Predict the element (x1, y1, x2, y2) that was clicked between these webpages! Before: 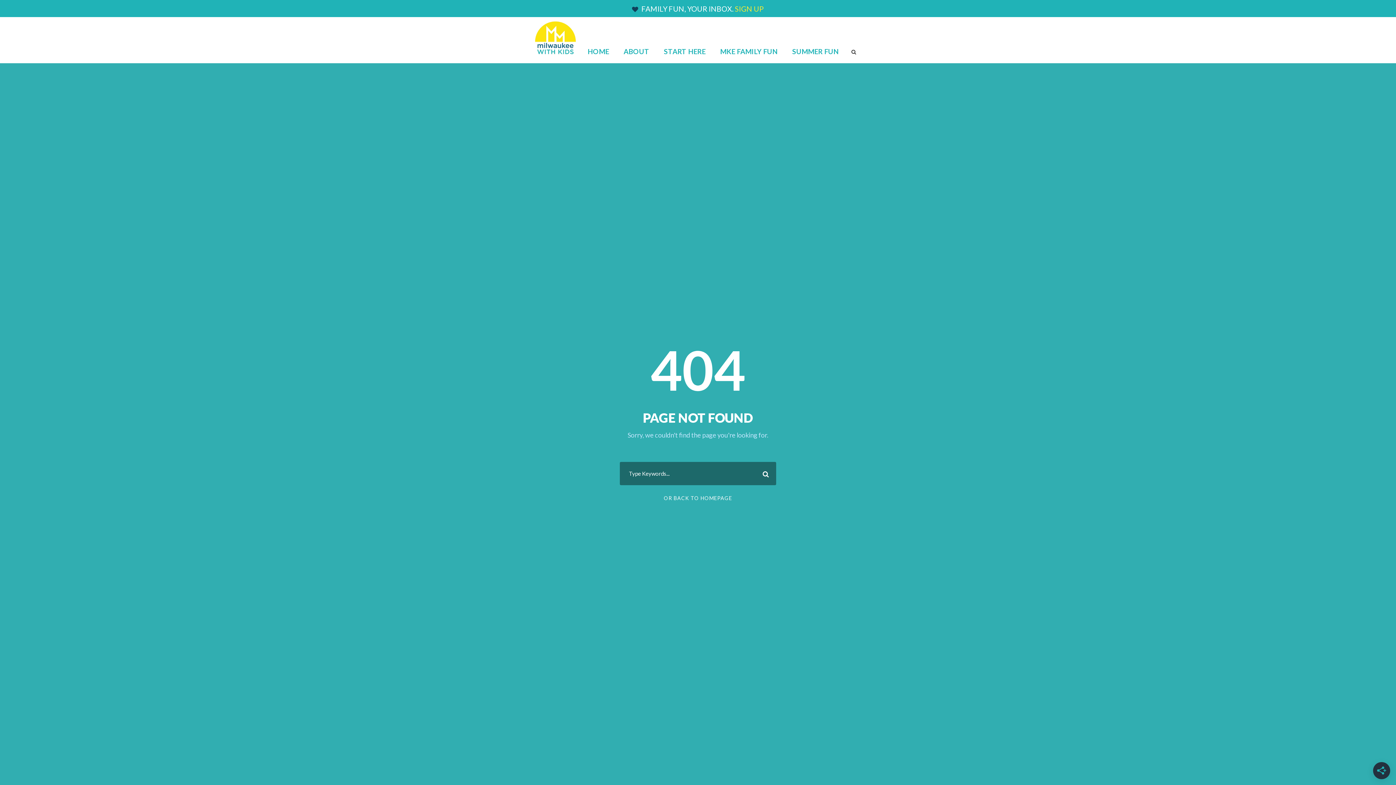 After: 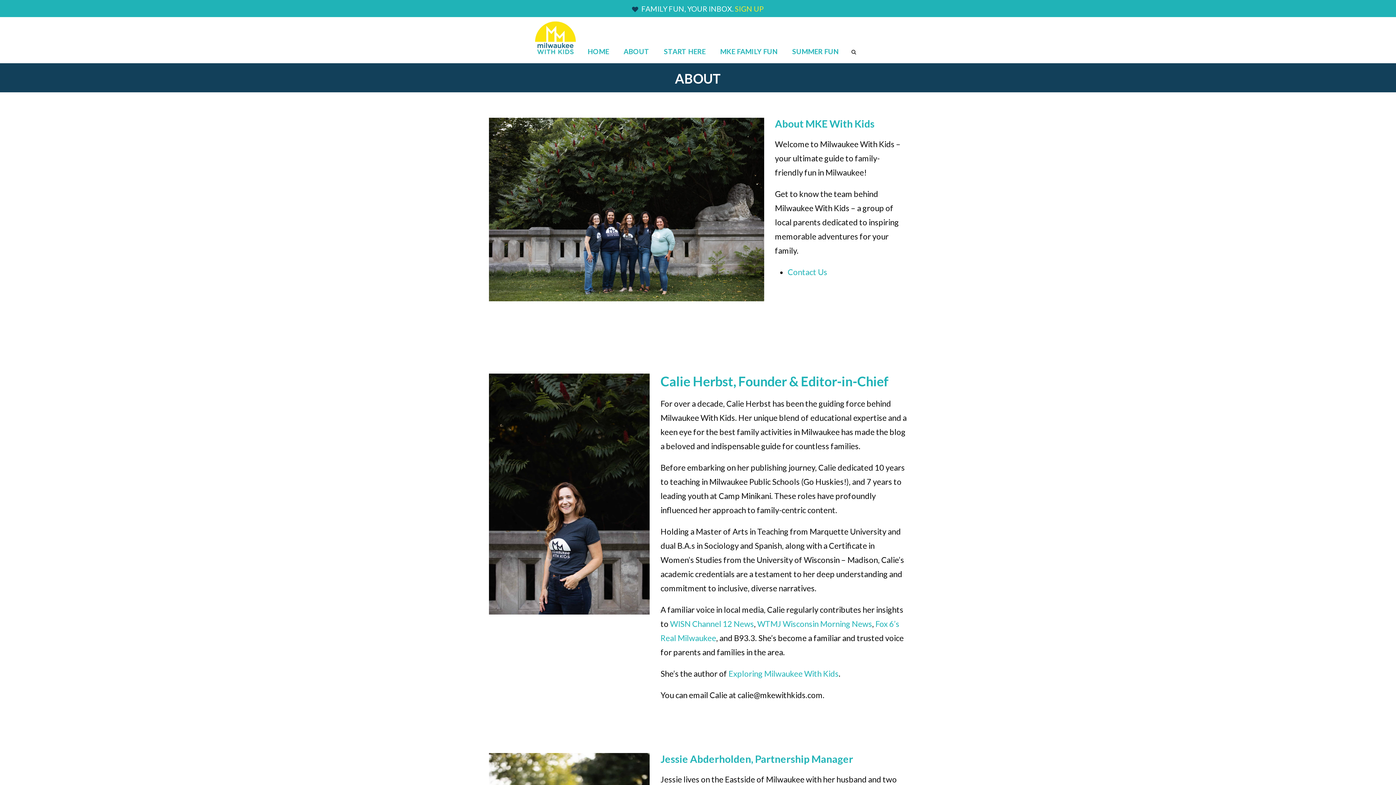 Action: bbox: (623, 45, 649, 62) label: ABOUT